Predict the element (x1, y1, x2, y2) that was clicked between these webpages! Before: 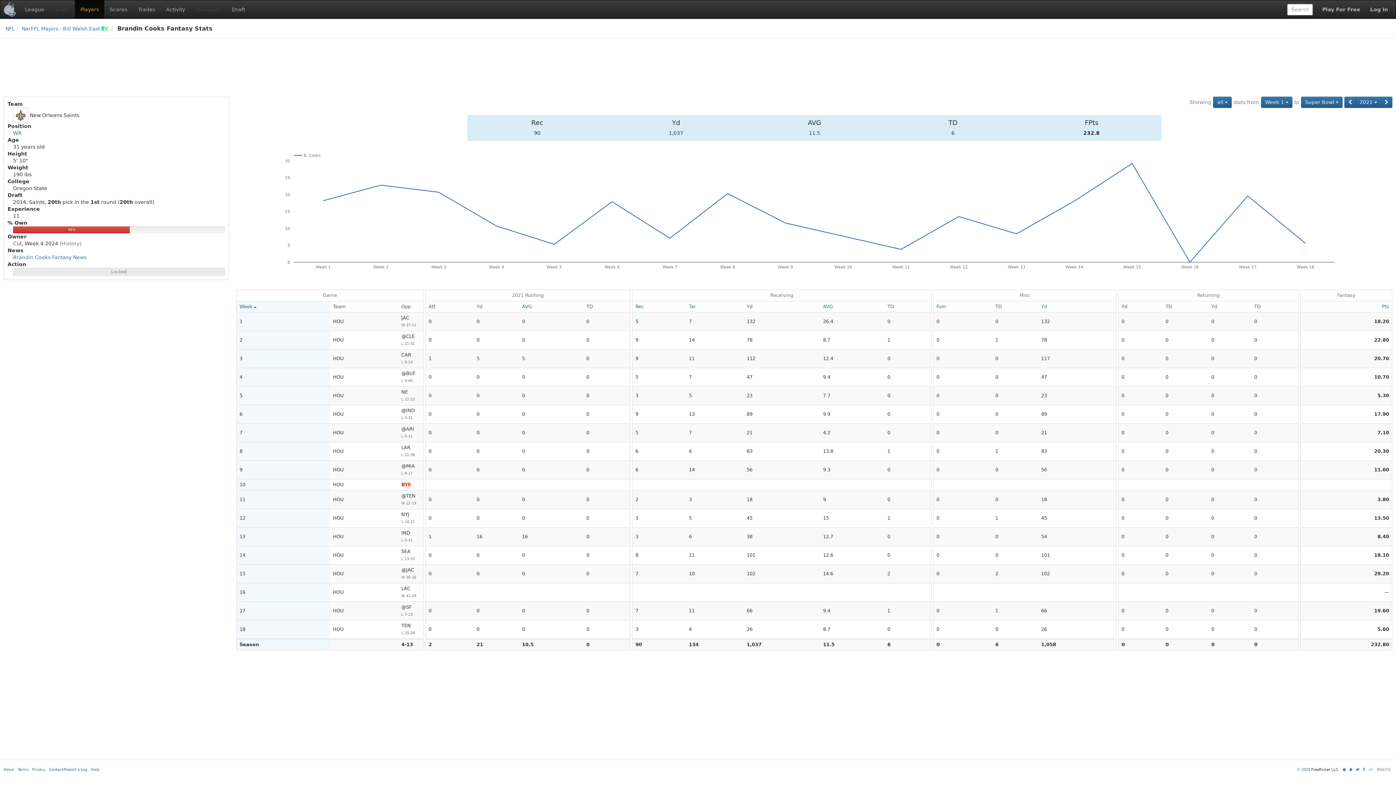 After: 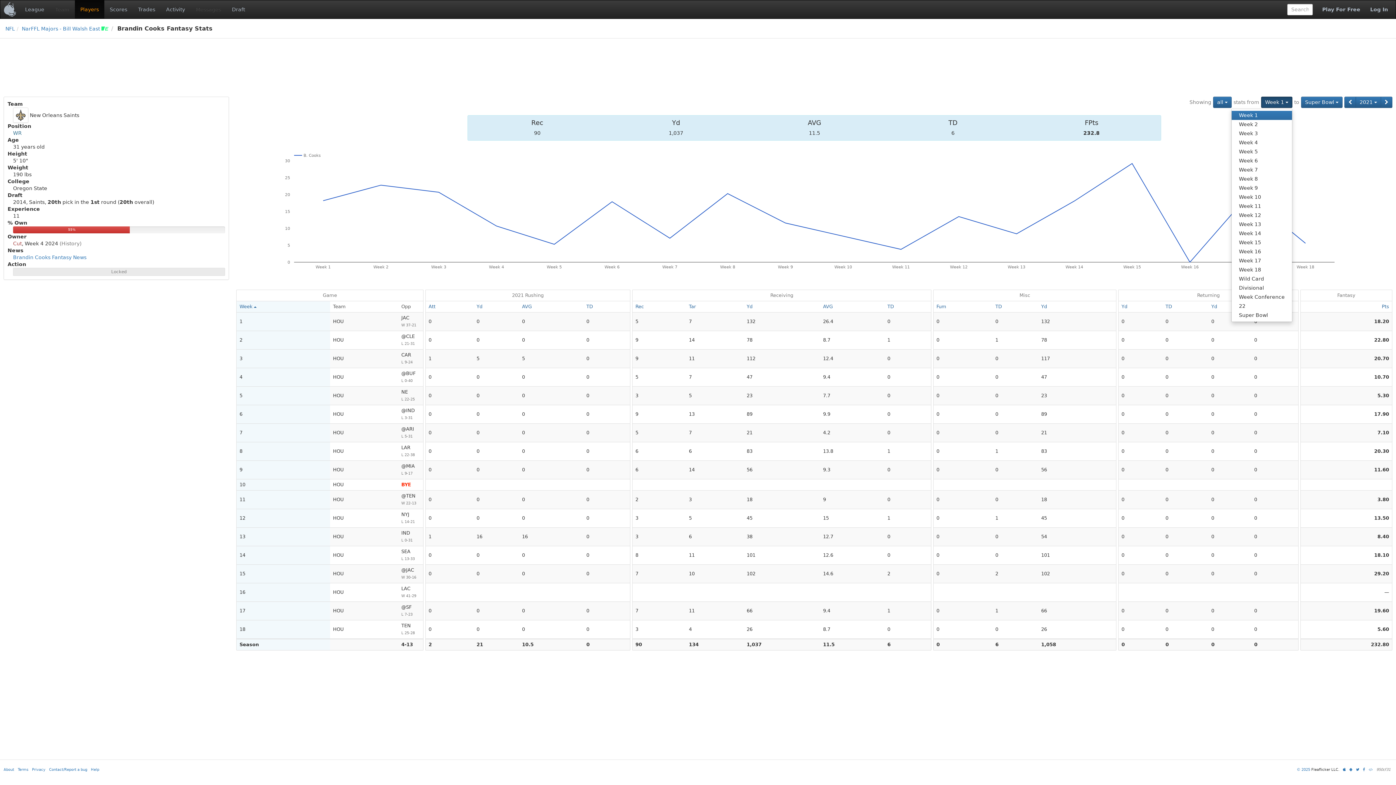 Action: label: Week 1  bbox: (1261, 96, 1292, 108)